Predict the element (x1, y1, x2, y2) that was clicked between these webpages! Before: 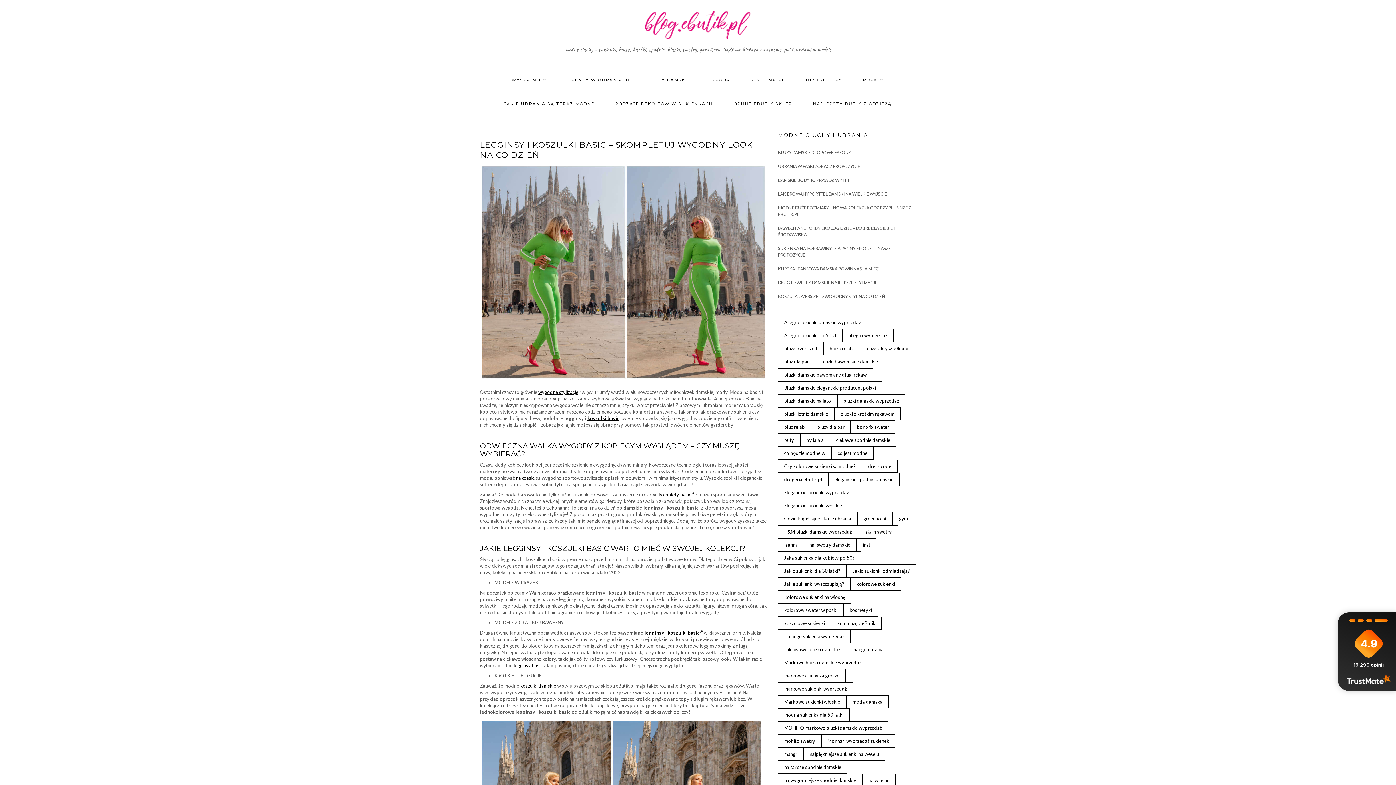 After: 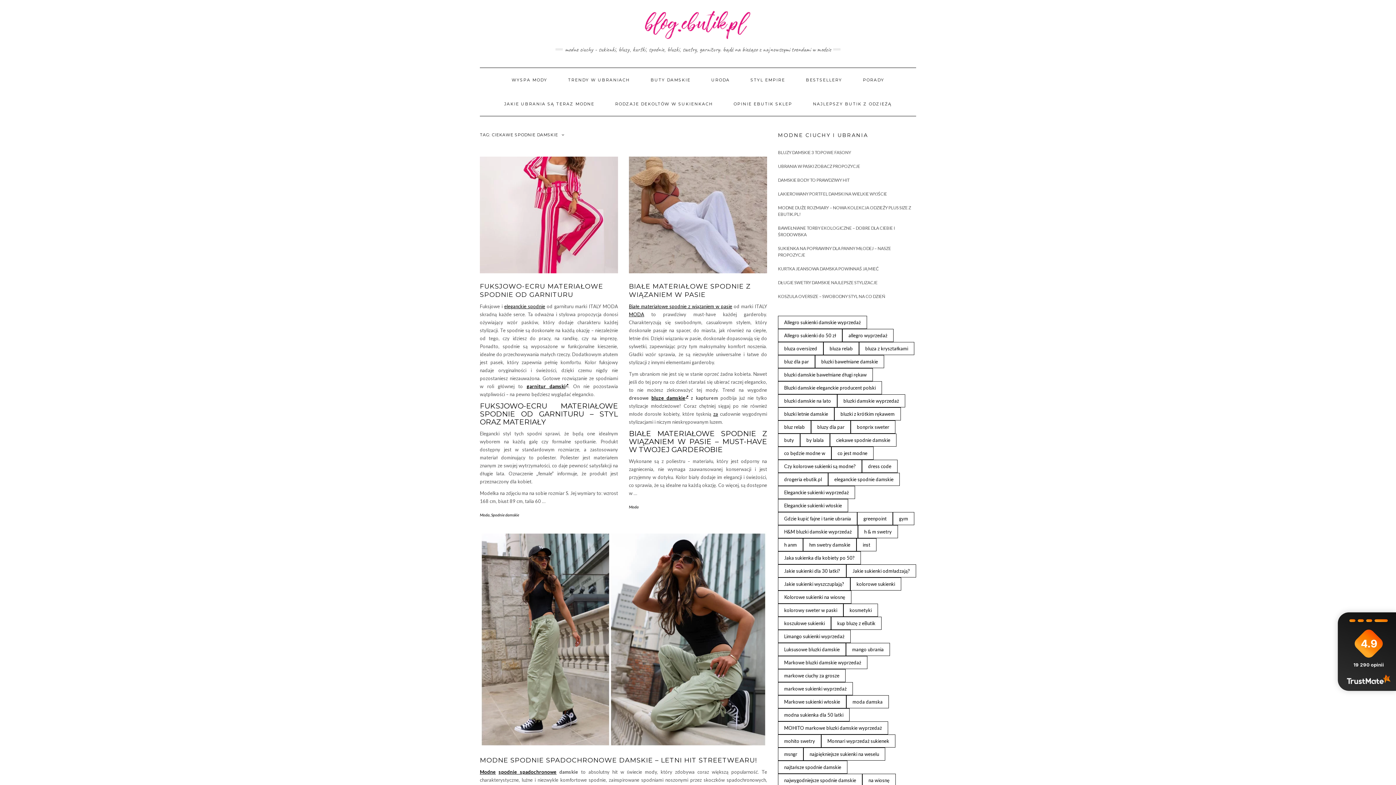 Action: label: ciekawe spodnie damskie (53 elementy) bbox: (830, 433, 896, 446)